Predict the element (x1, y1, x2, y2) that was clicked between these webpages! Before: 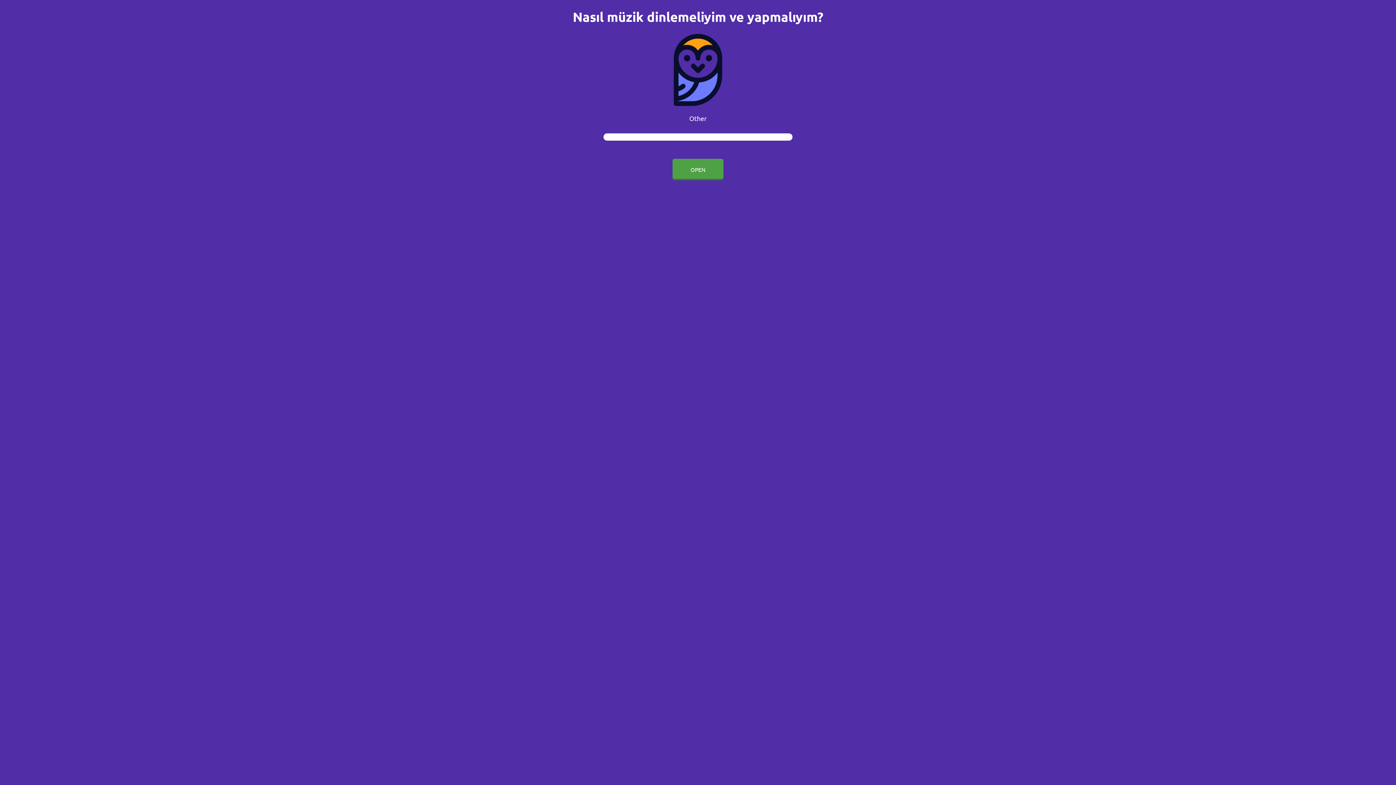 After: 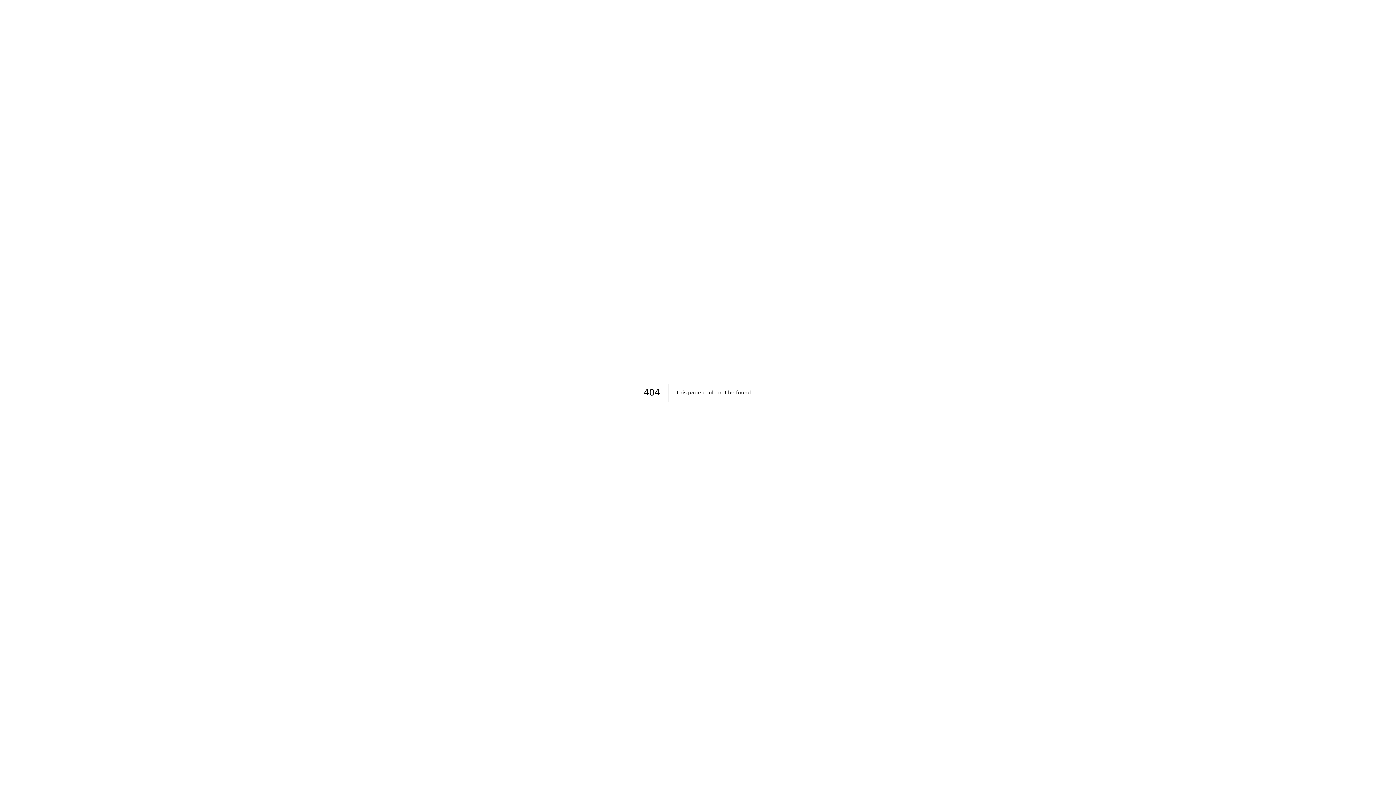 Action: label: OPEN bbox: (672, 158, 723, 180)